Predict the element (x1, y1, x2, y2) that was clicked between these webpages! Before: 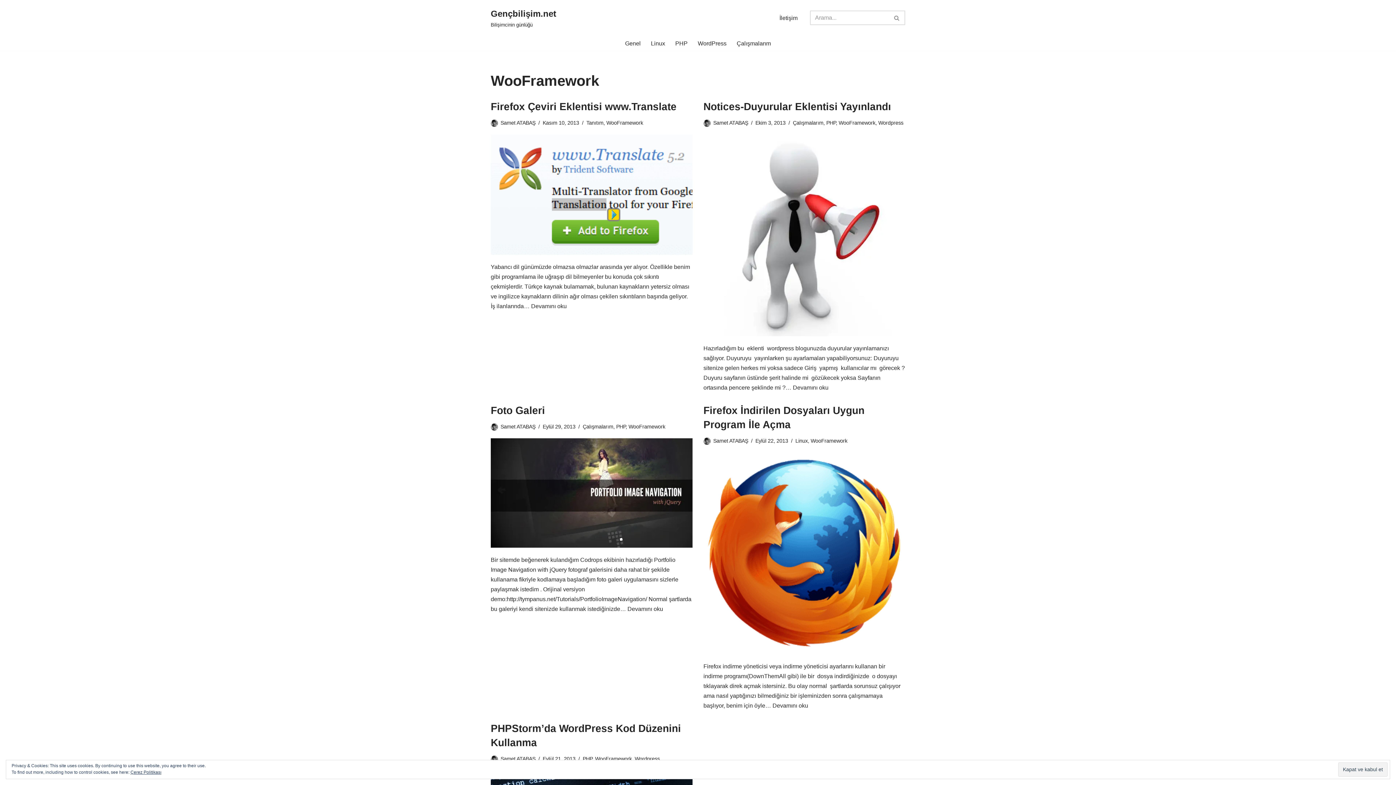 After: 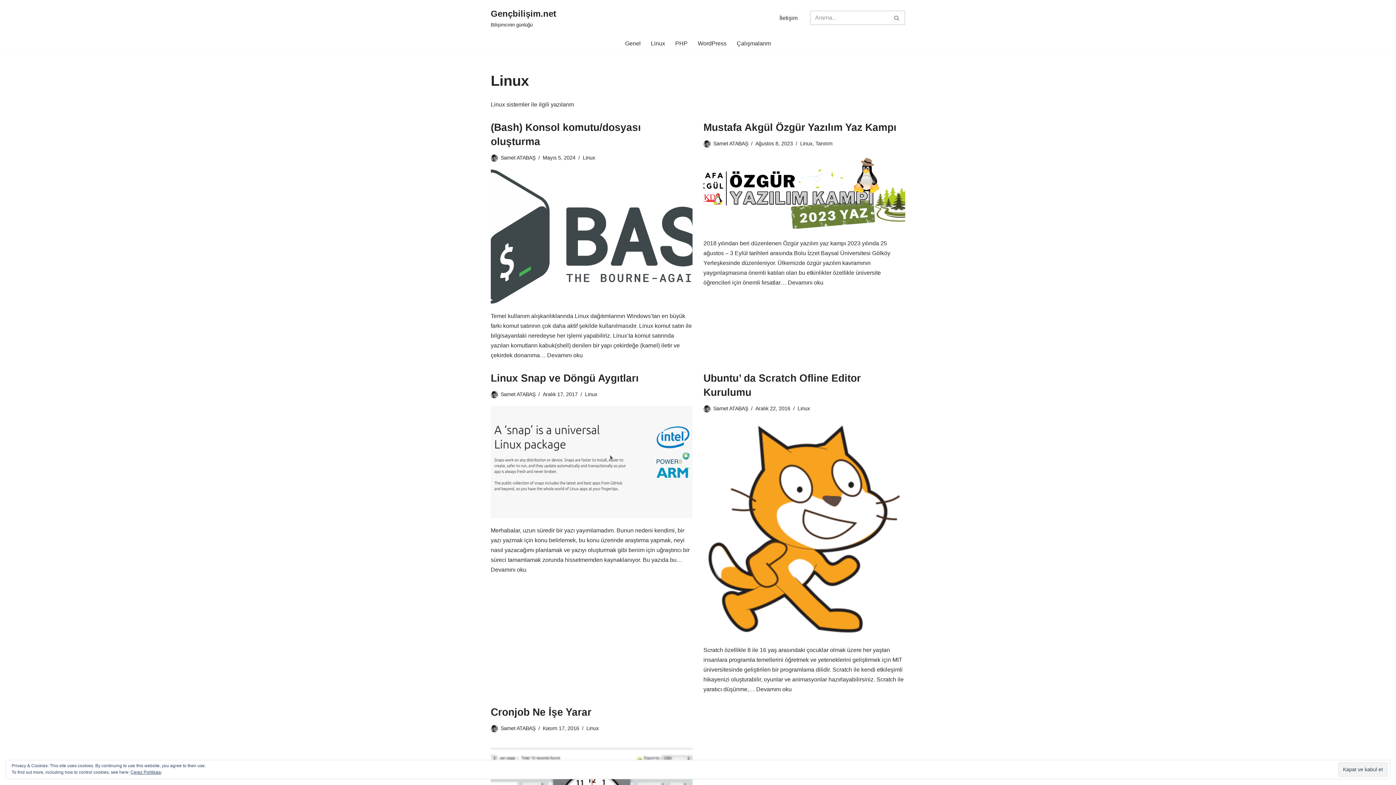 Action: label: Linux bbox: (795, 438, 808, 444)